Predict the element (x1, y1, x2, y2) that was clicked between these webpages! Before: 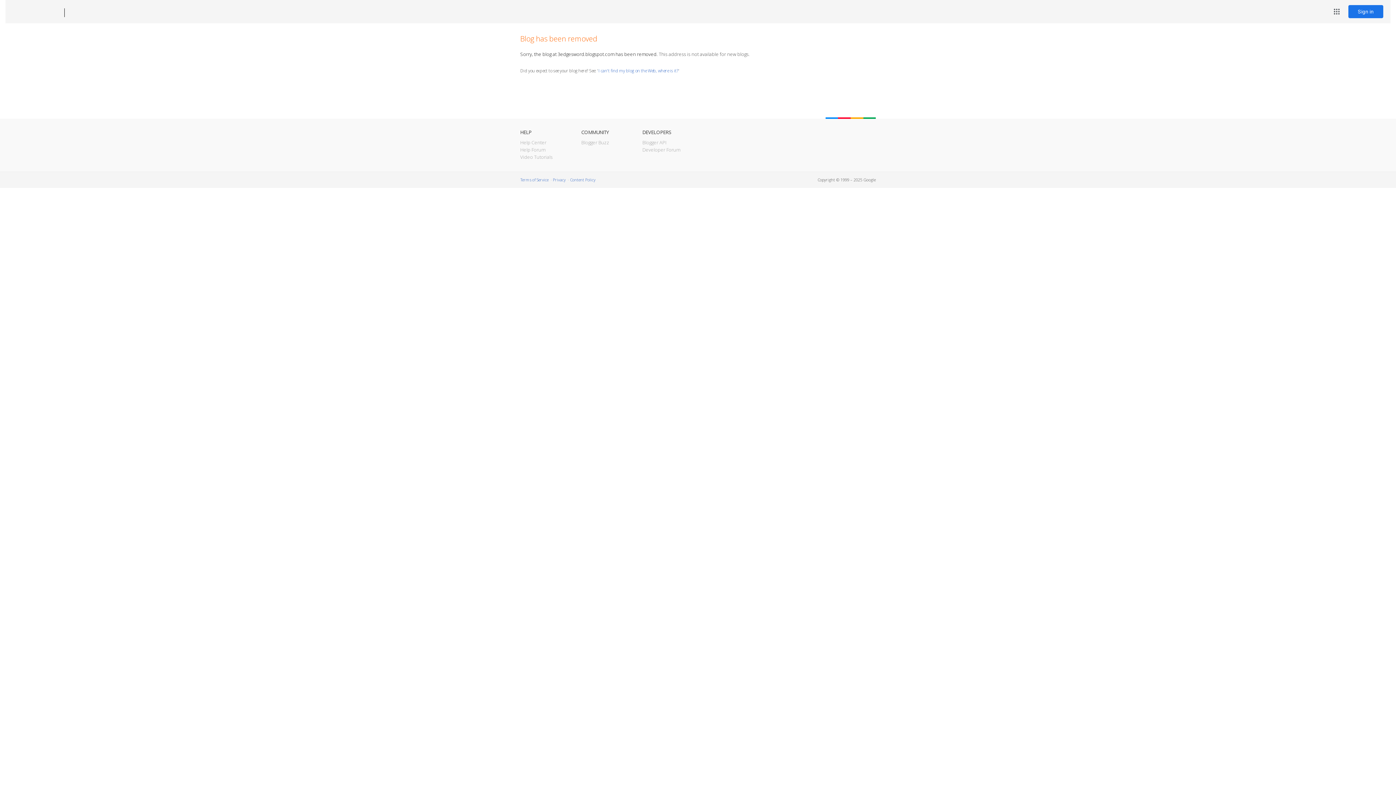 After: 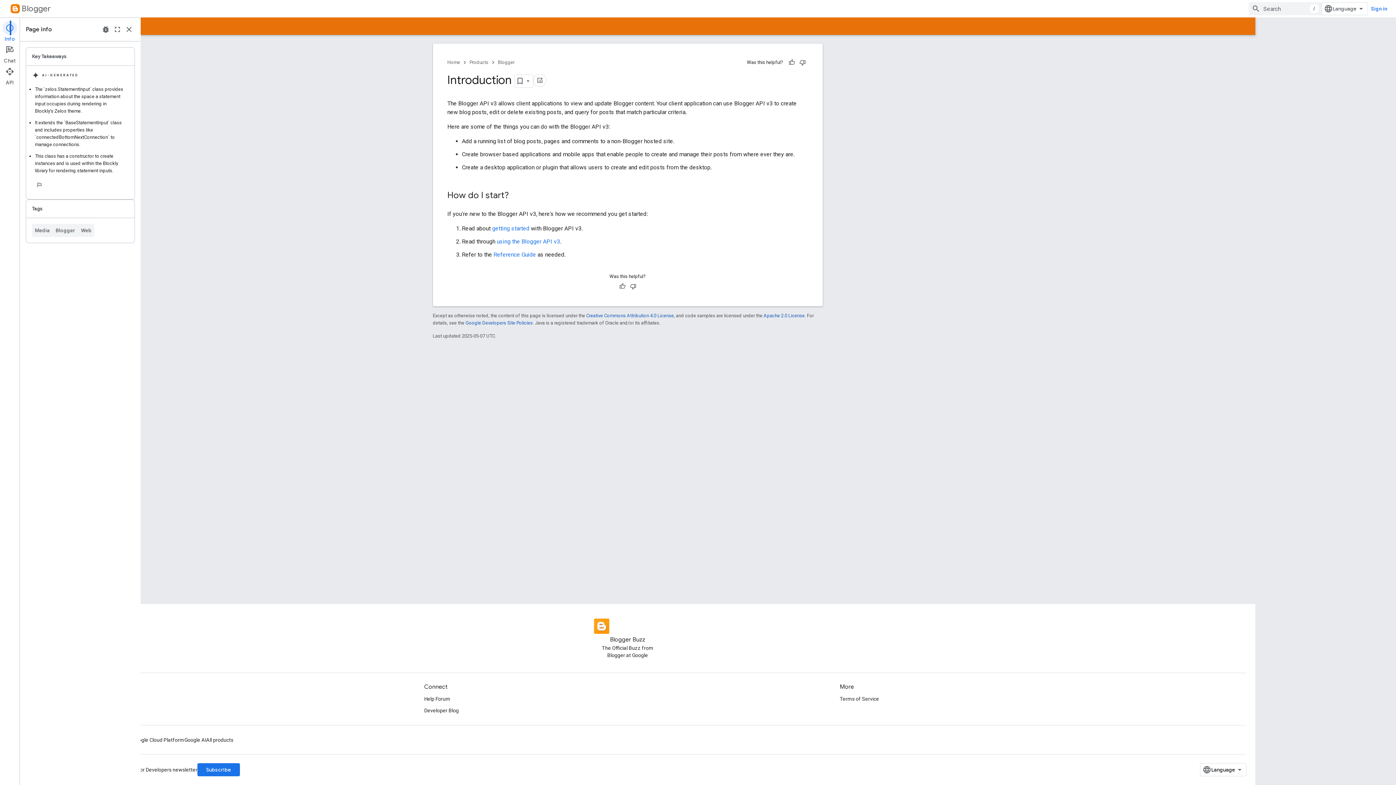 Action: label: Blogger API bbox: (642, 139, 666, 145)